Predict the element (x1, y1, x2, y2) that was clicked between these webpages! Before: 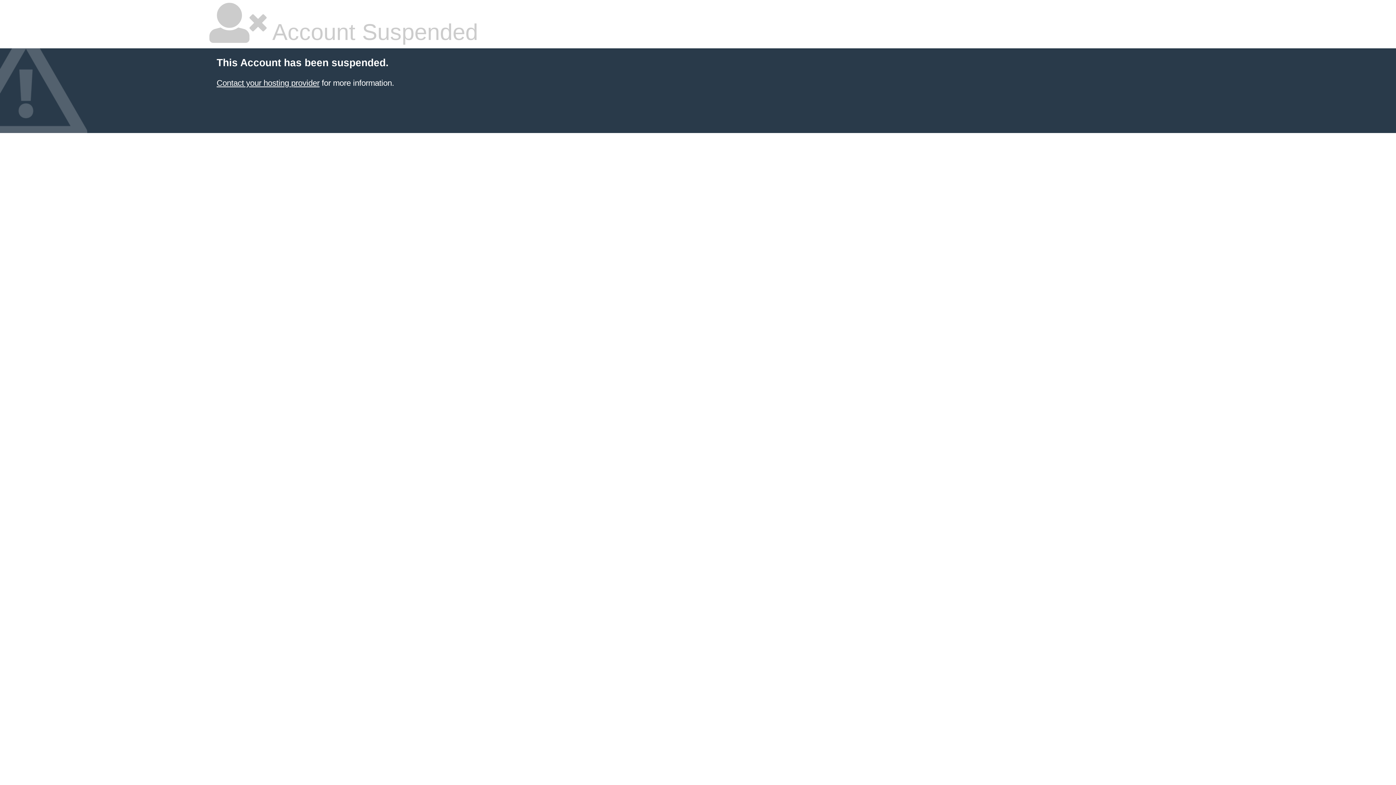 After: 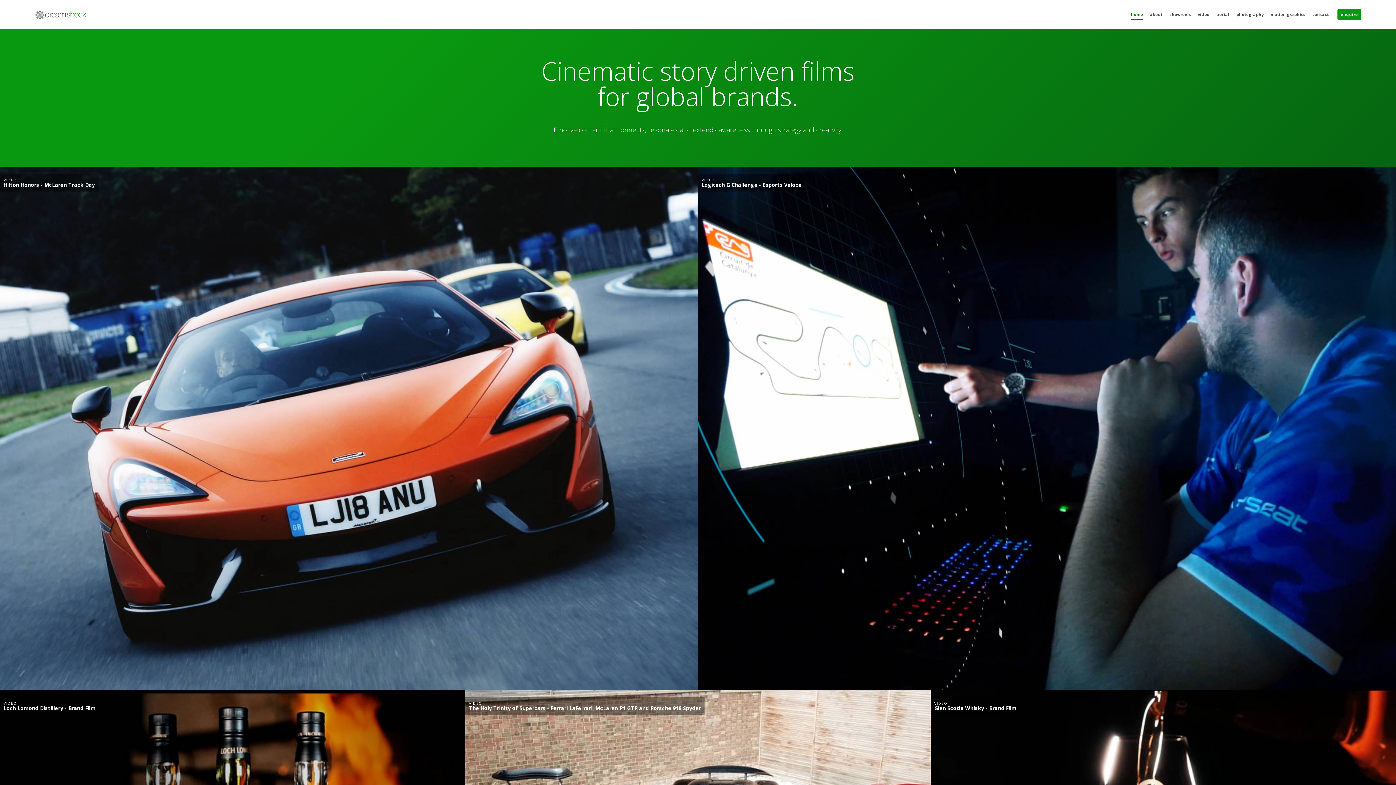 Action: label: Contact your hosting provider bbox: (216, 78, 319, 87)